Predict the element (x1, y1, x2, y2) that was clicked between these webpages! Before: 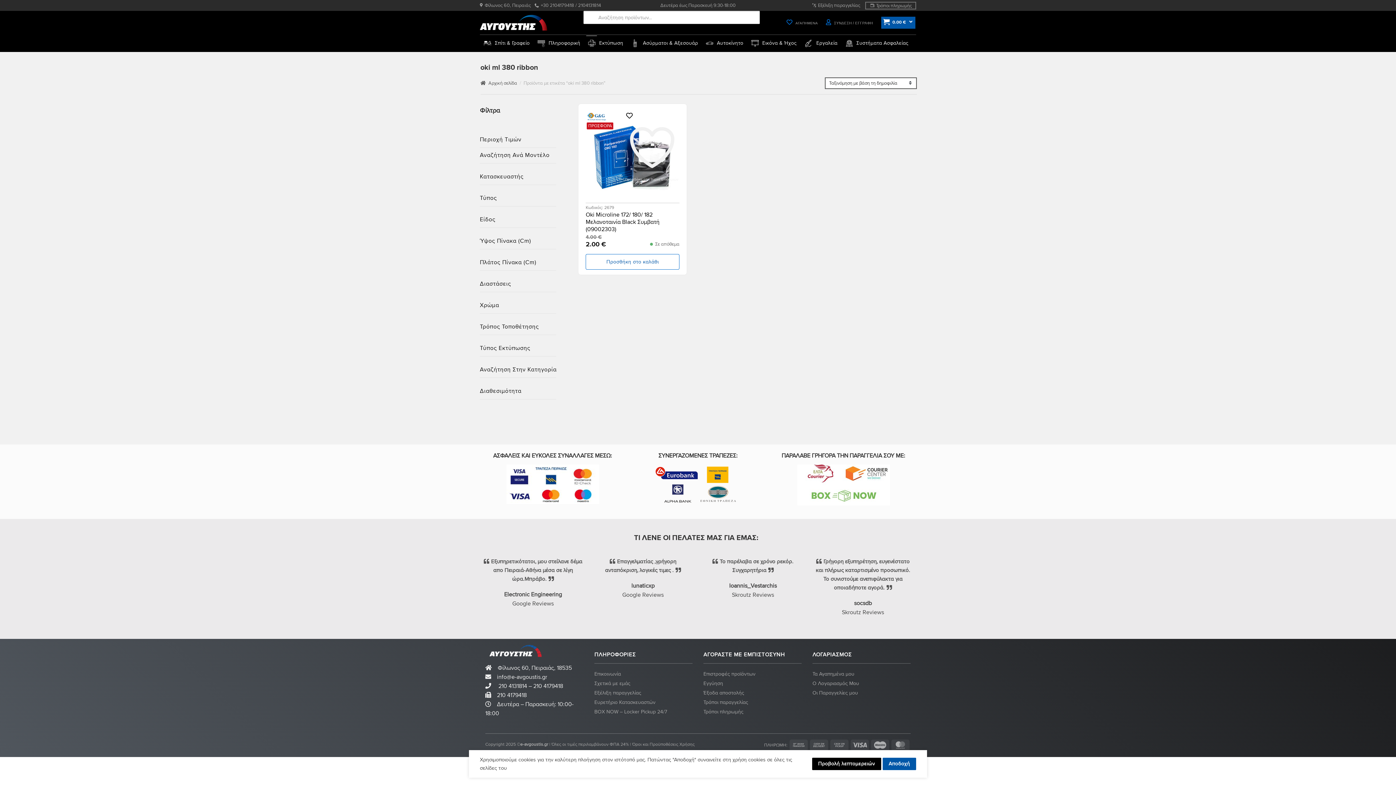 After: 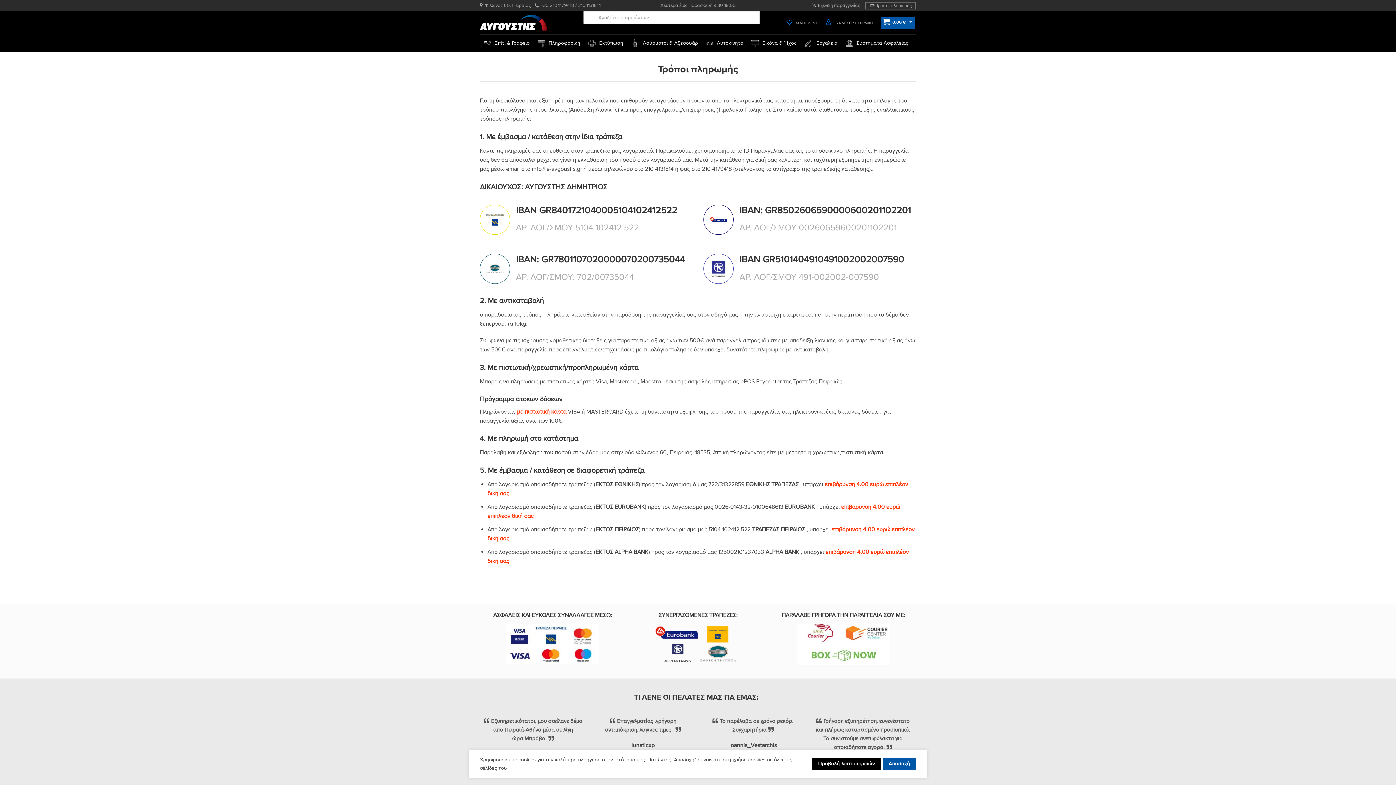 Action: bbox: (876, 0, 912, 8) label: Τρόποι πληρωμής